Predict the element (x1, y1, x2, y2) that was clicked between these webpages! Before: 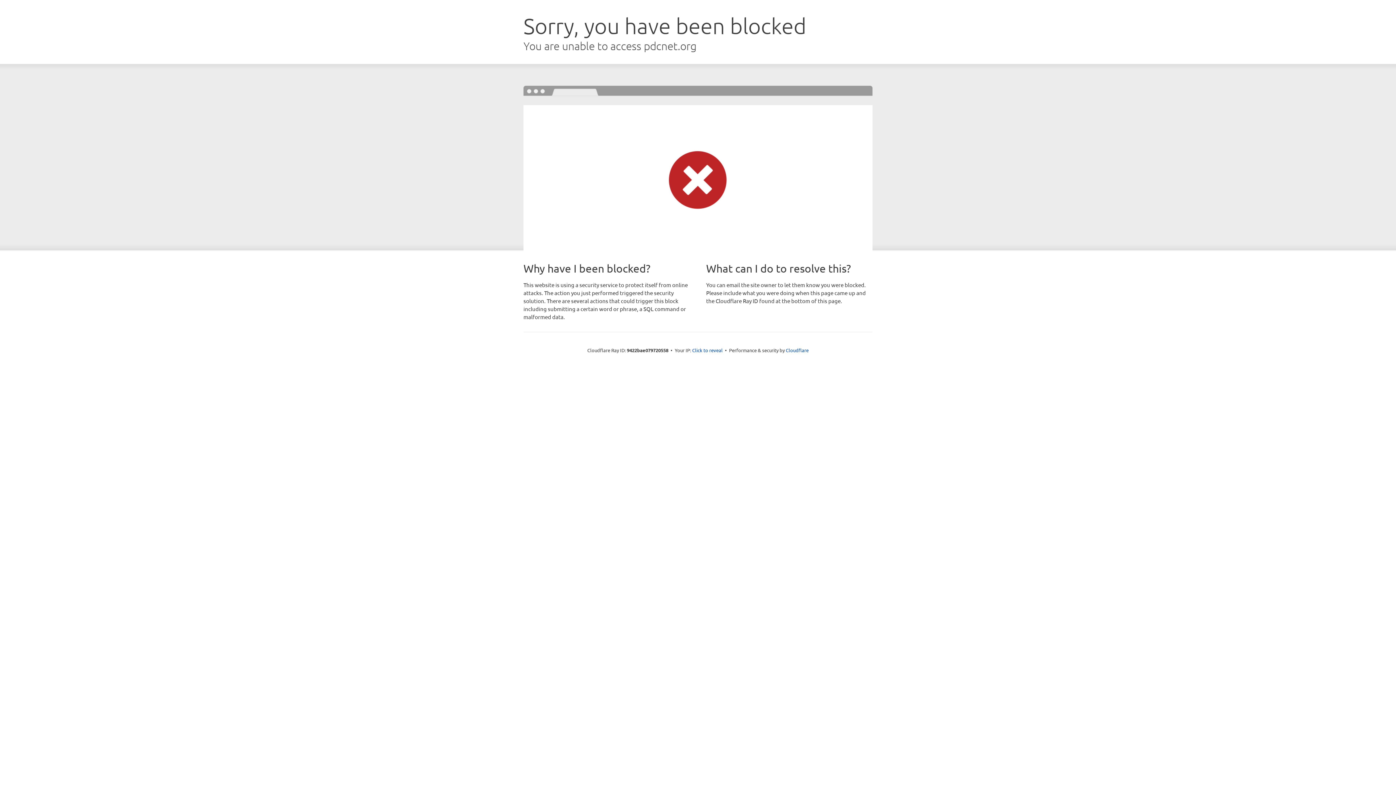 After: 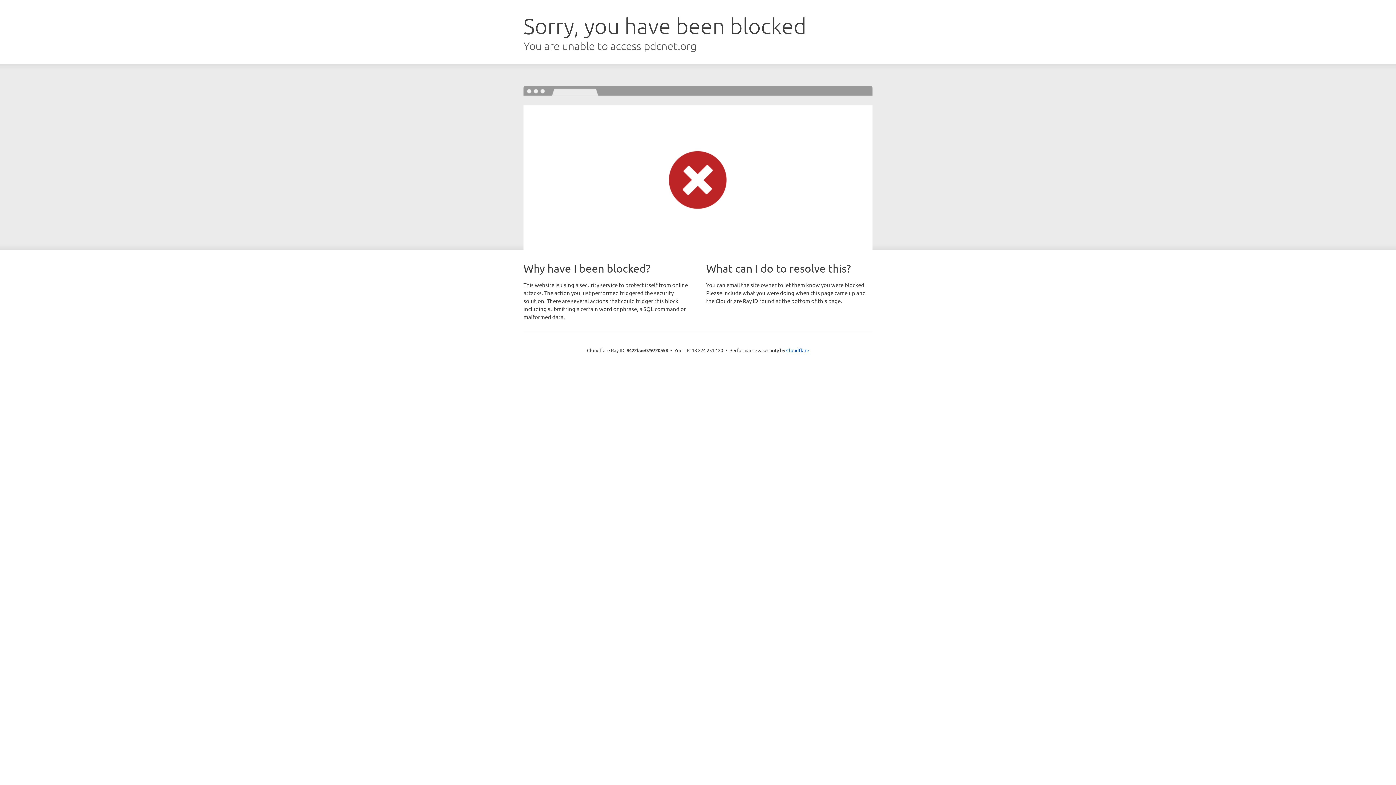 Action: label: Click to reveal bbox: (692, 346, 722, 353)